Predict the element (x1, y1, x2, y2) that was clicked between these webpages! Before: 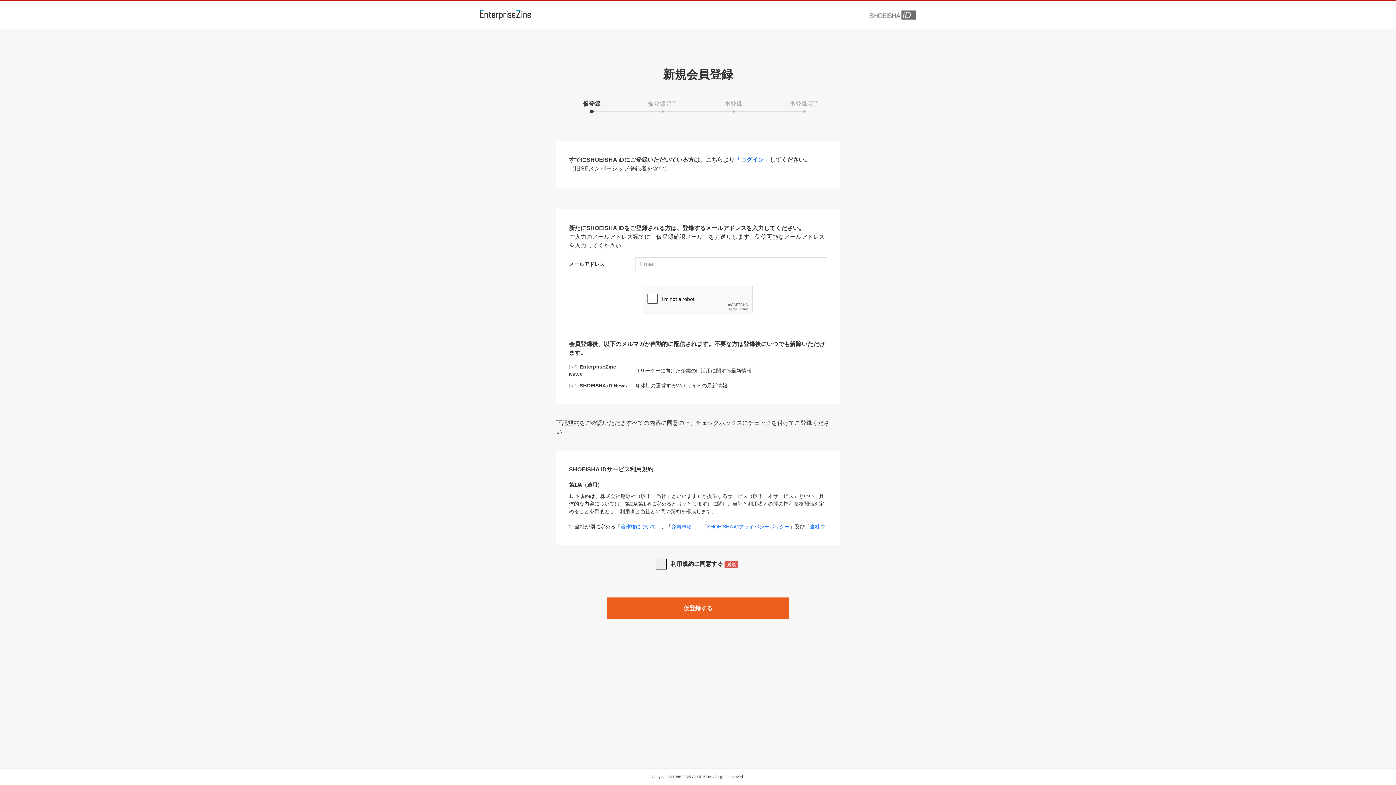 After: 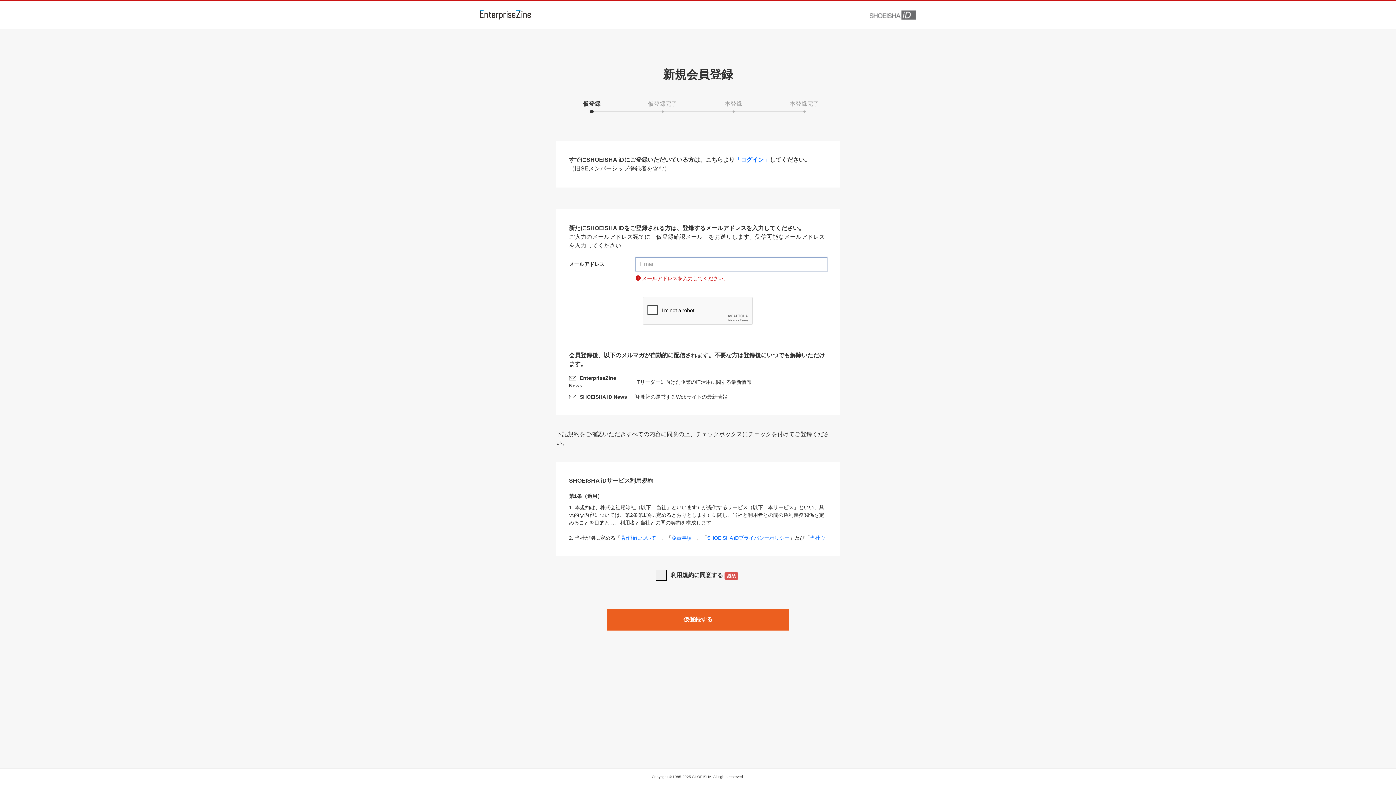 Action: bbox: (607, 597, 789, 619) label: 仮登録する